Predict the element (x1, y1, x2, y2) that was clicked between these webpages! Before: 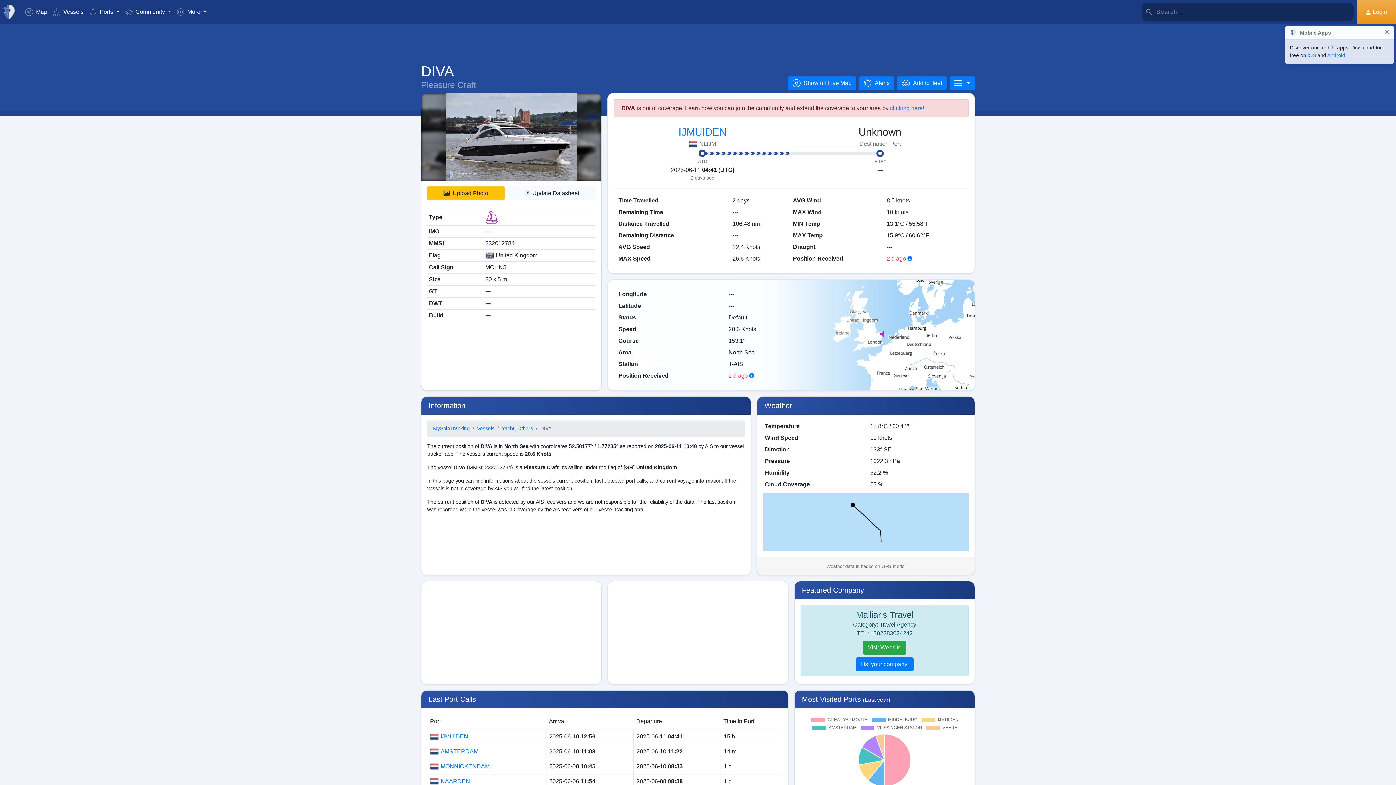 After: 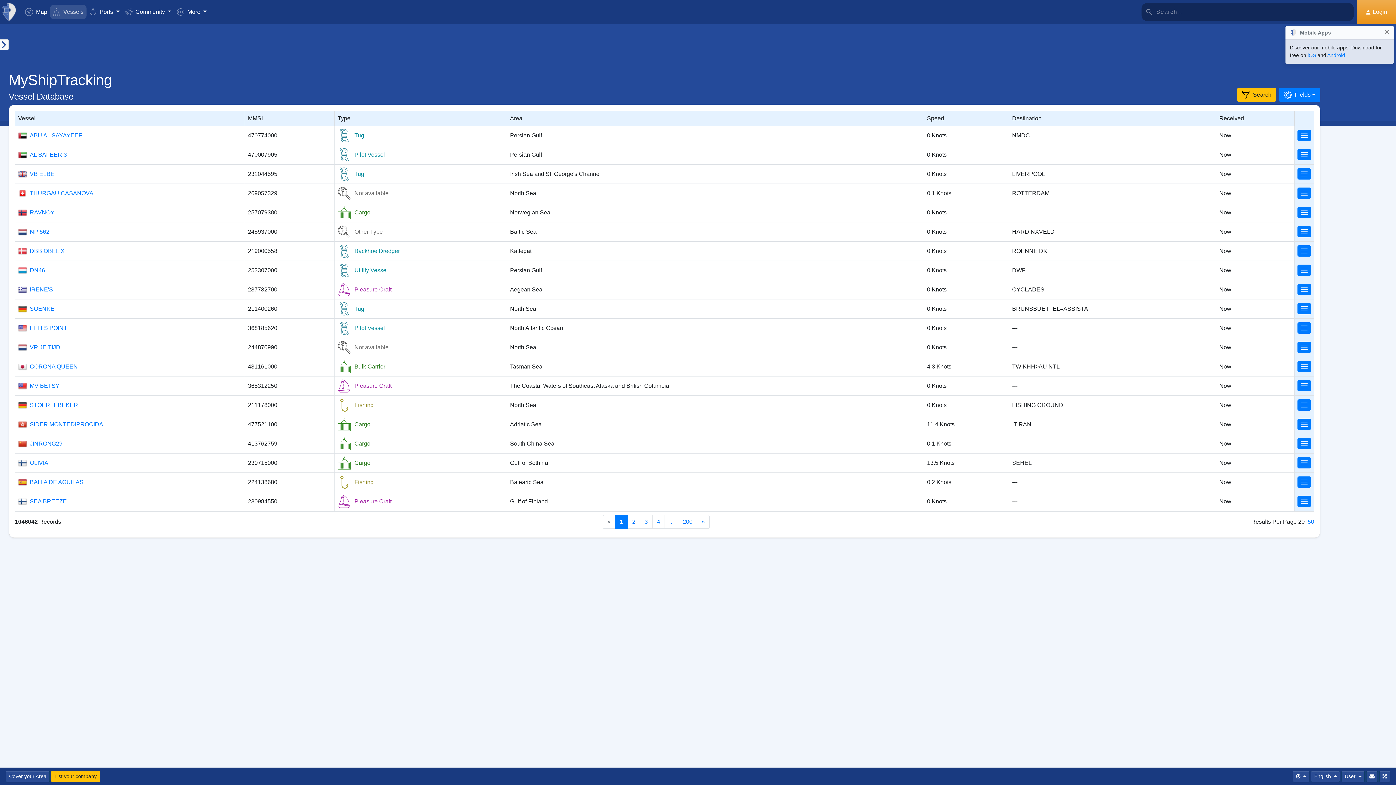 Action: bbox: (50, 4, 86, 19) label:  Vessels